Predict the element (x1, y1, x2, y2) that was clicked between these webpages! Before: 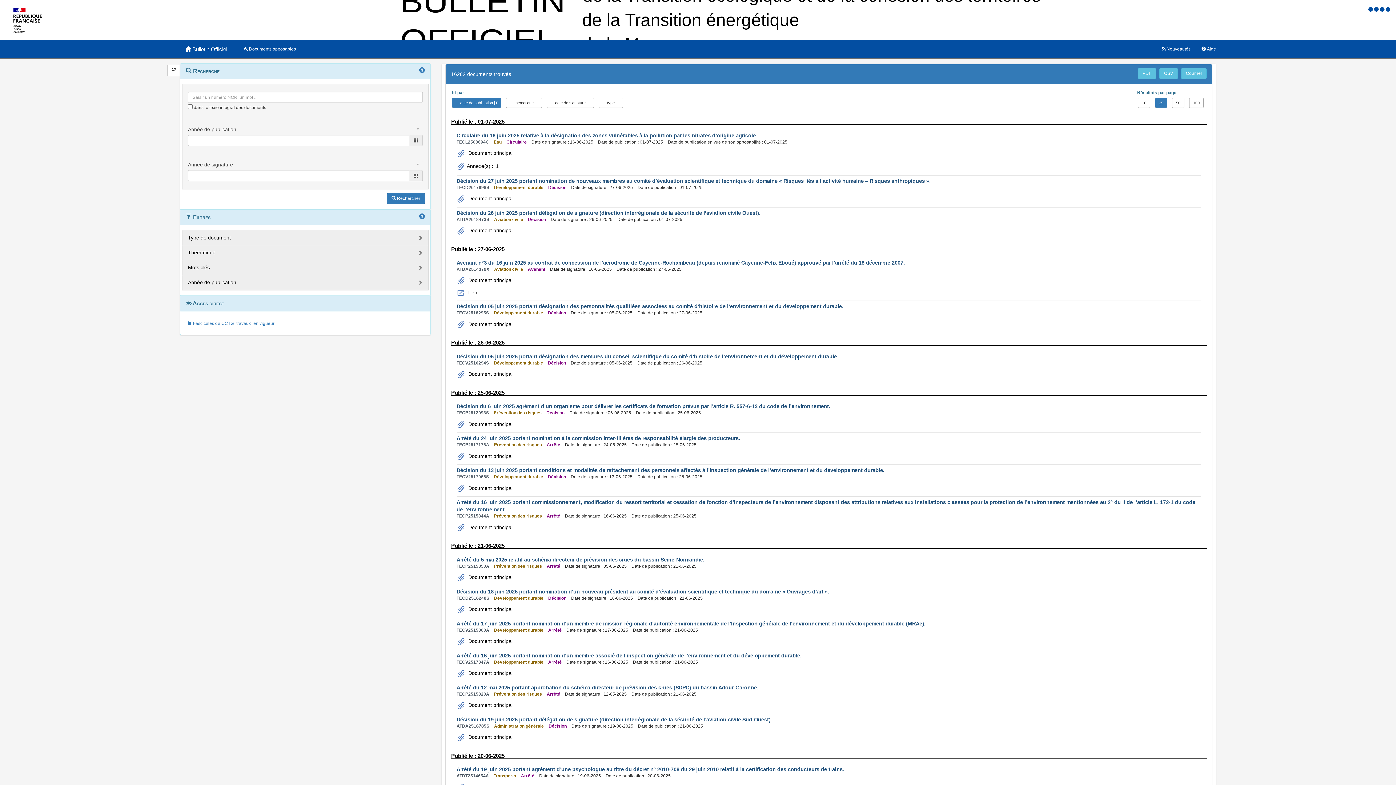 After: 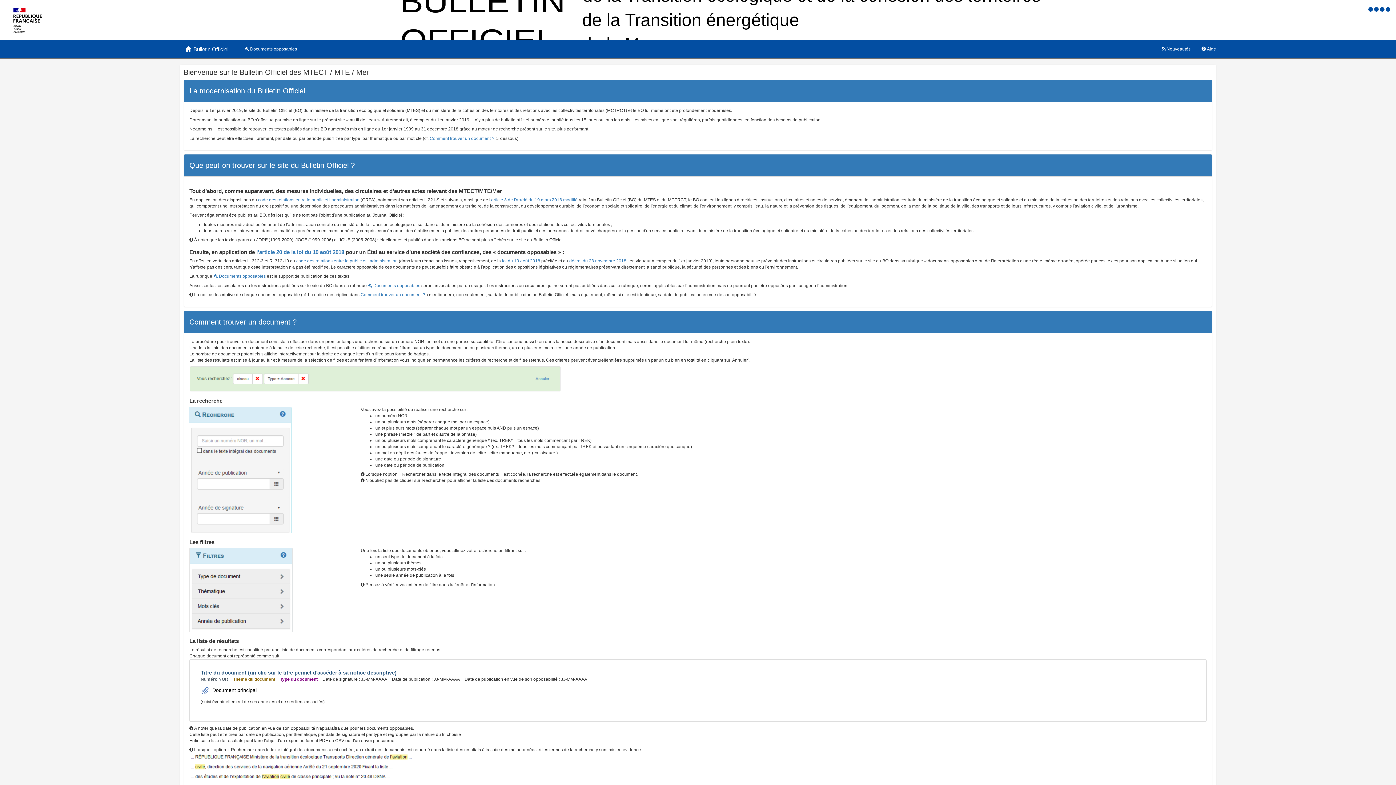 Action: bbox: (1196, 40, 1221, 58) label: Aide